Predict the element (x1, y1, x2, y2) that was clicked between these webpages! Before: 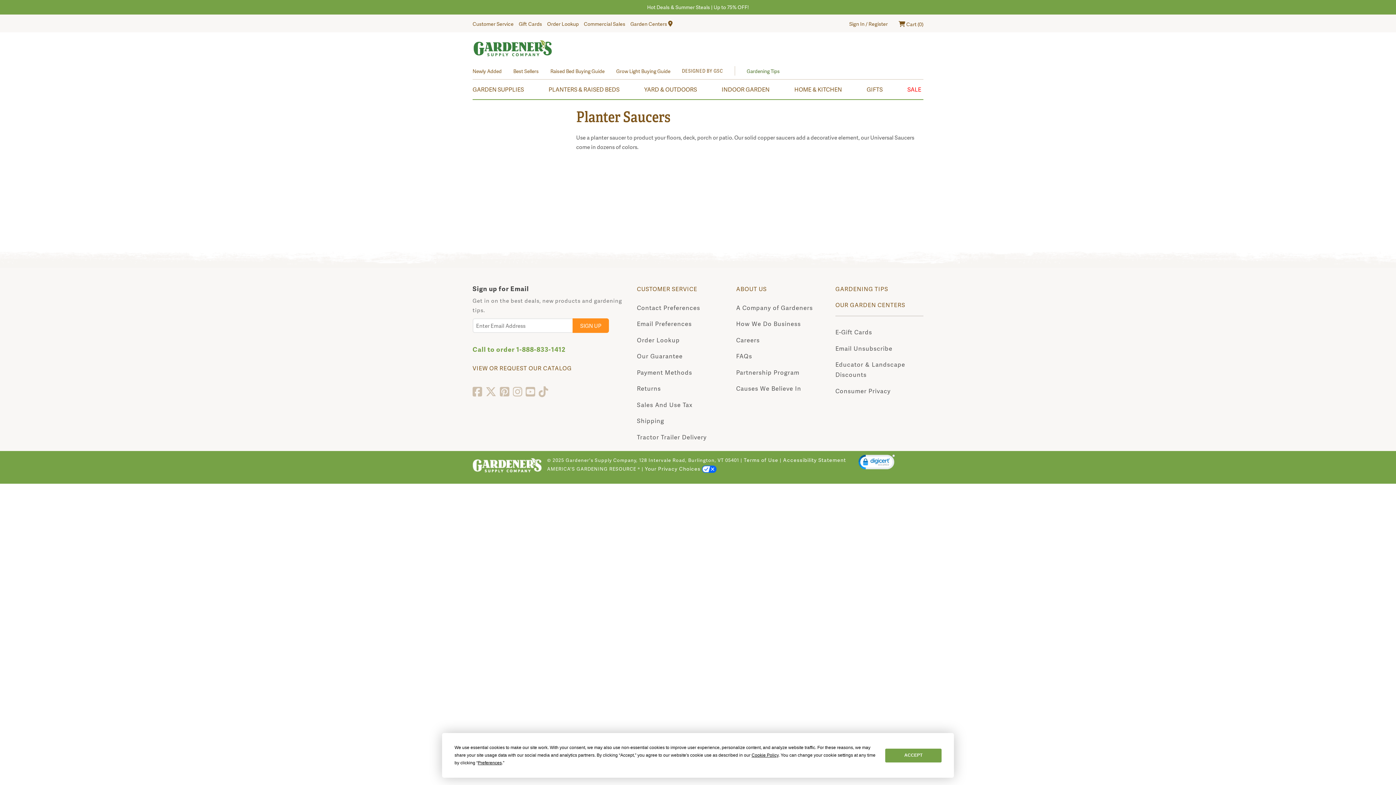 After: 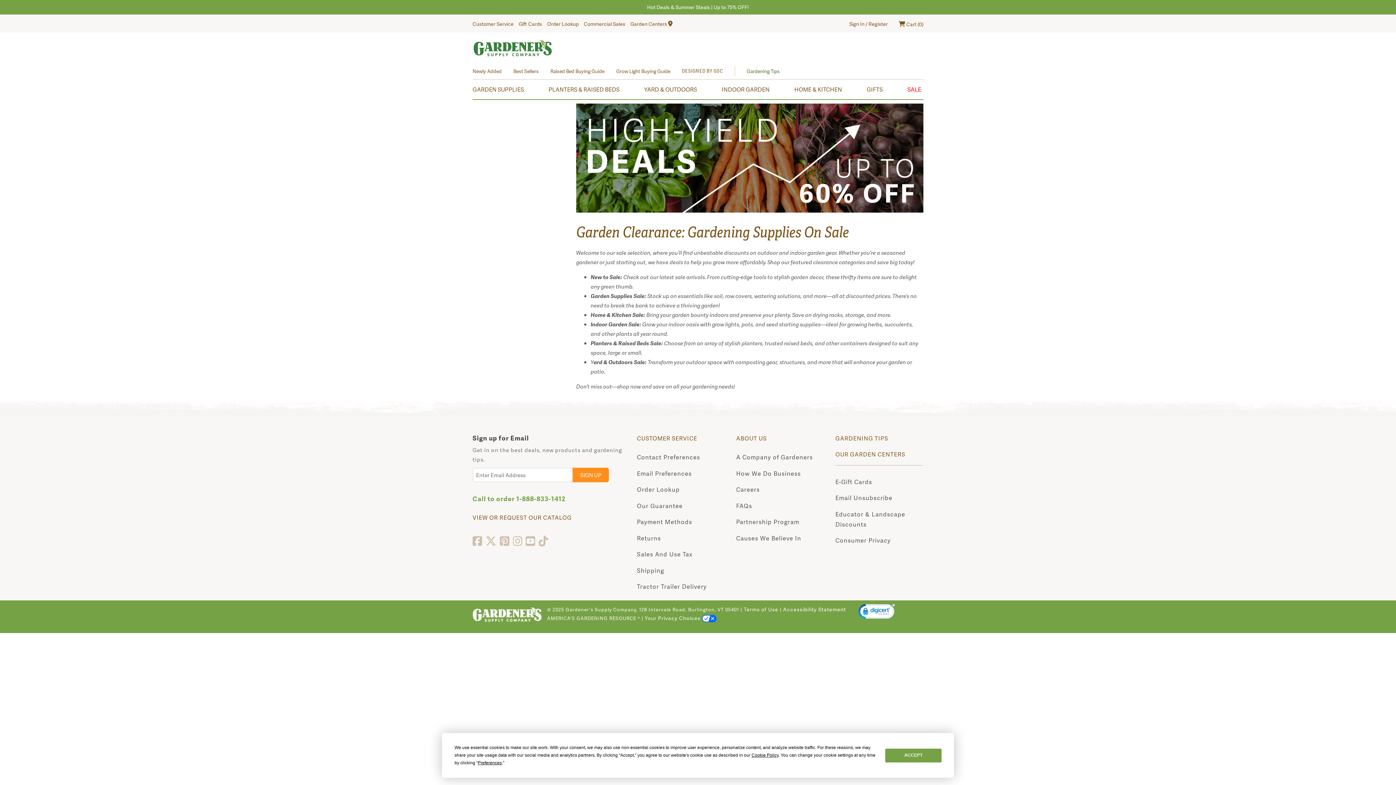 Action: bbox: (907, 84, 921, 93) label: SALE